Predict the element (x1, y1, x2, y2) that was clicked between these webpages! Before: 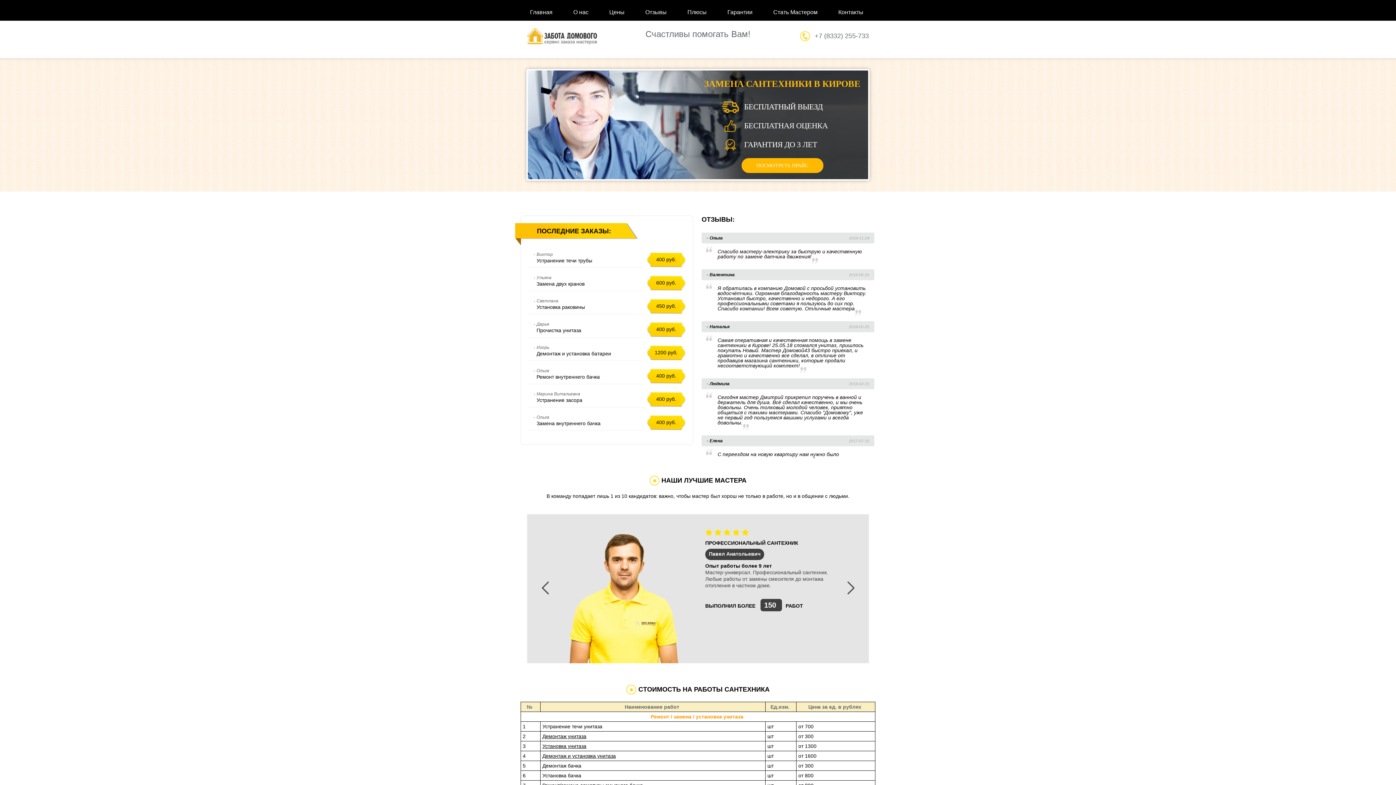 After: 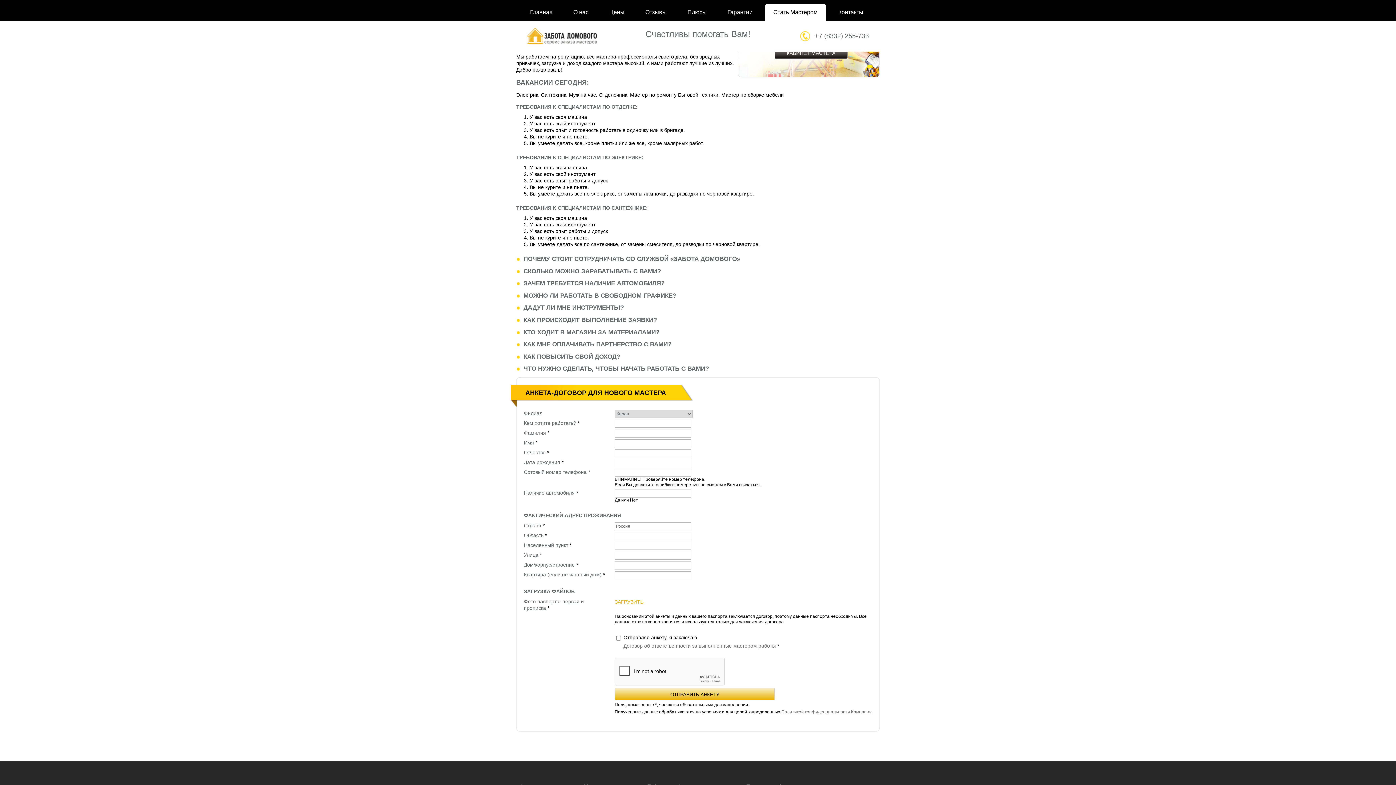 Action: label: Стать Мастером bbox: (773, 9, 817, 15)